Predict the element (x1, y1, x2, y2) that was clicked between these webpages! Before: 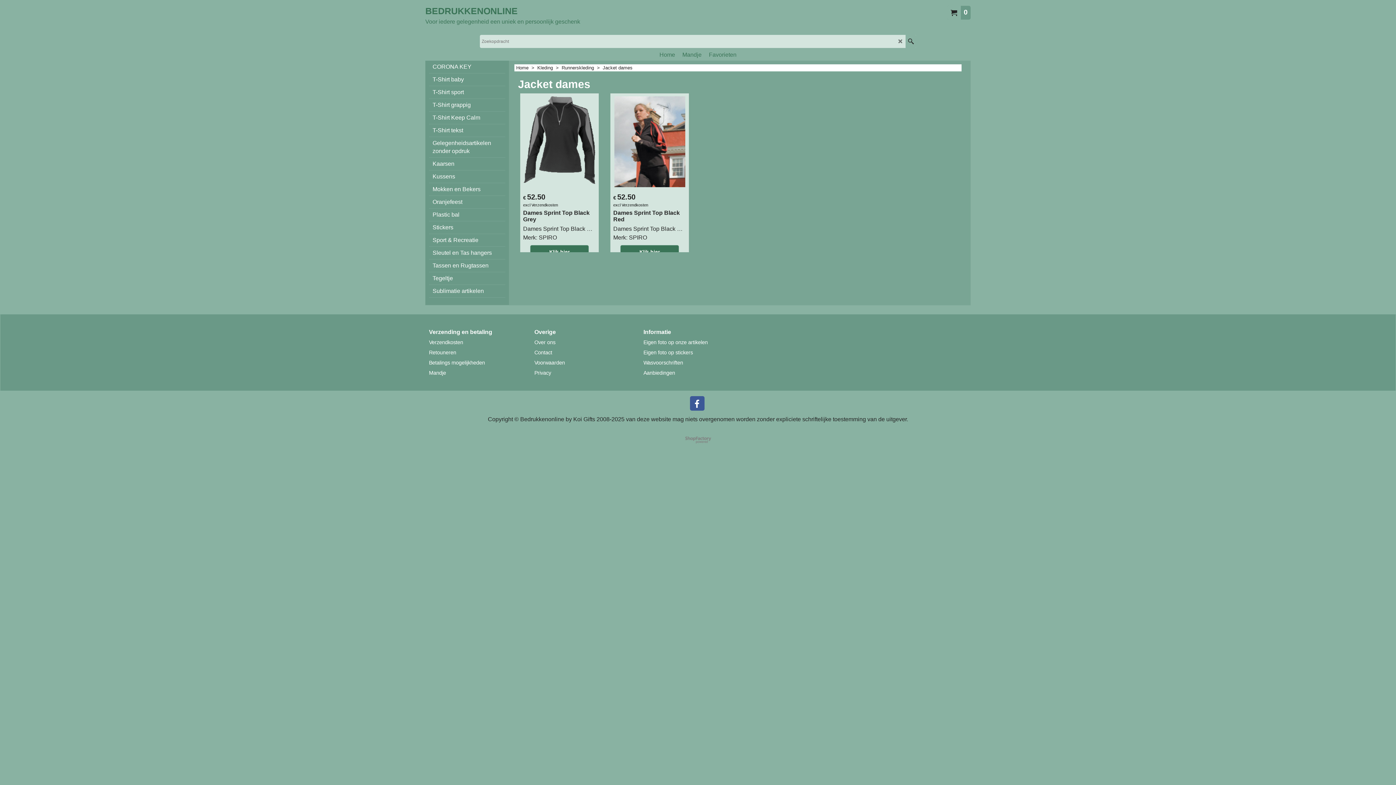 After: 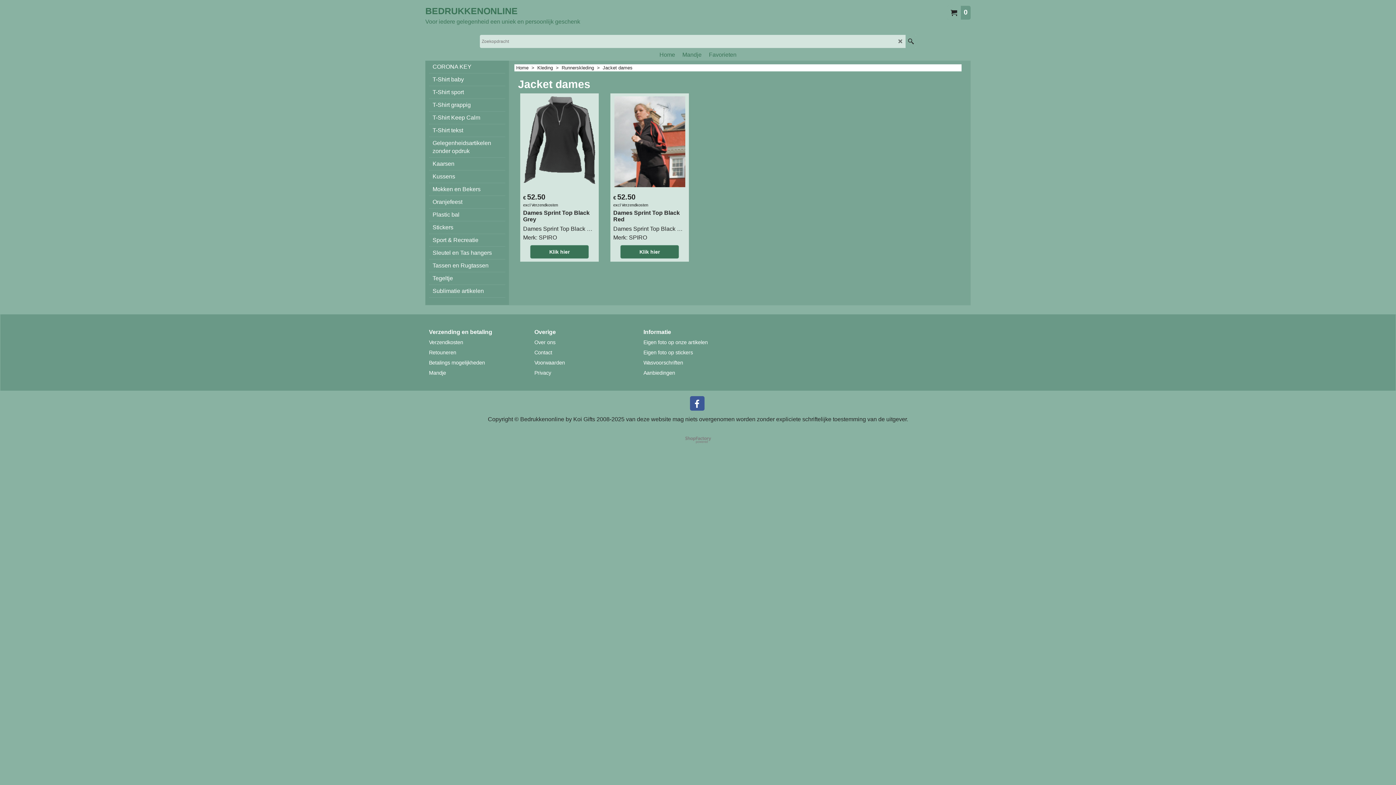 Action: label: Verzending en betaling bbox: (429, 329, 525, 335)